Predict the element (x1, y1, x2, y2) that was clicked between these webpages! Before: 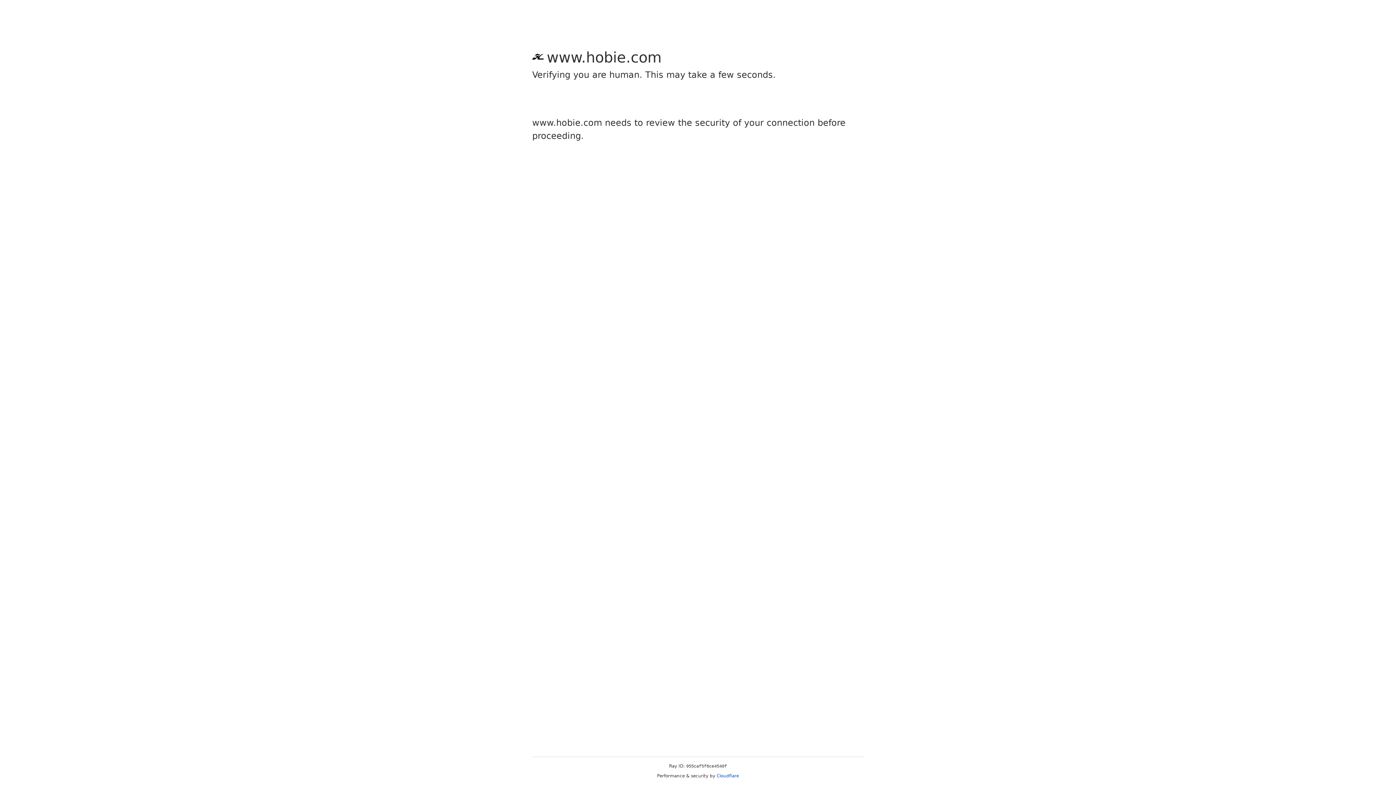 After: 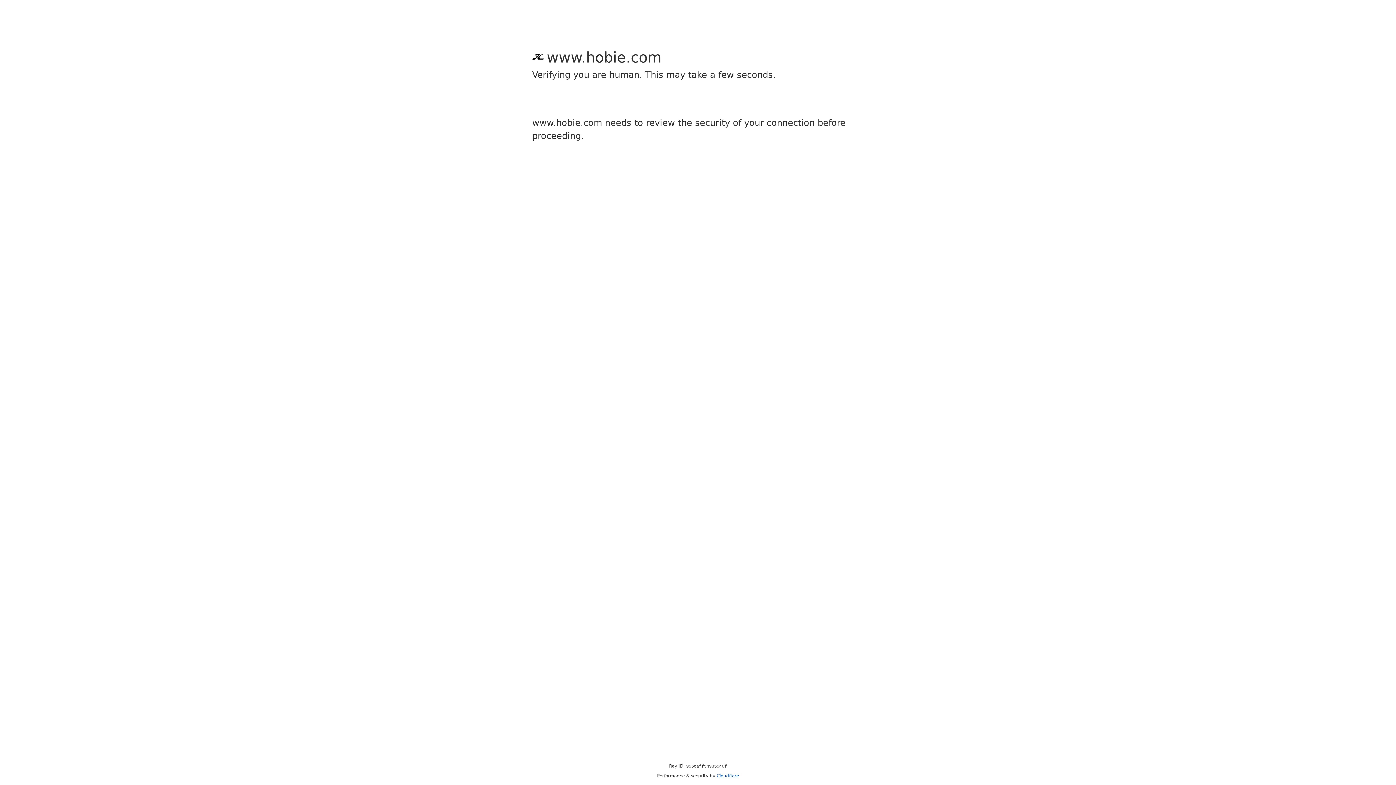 Action: bbox: (716, 773, 739, 778) label: Cloudflare